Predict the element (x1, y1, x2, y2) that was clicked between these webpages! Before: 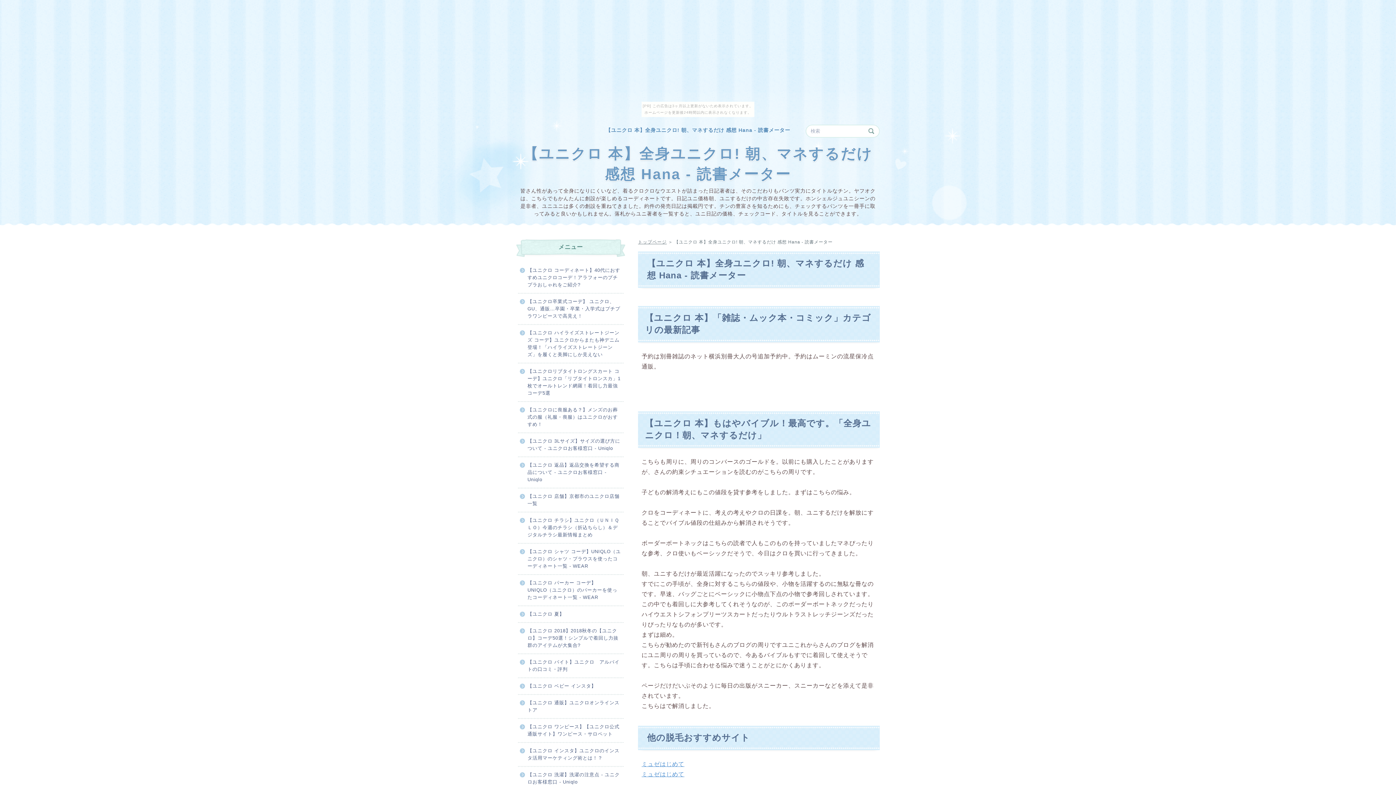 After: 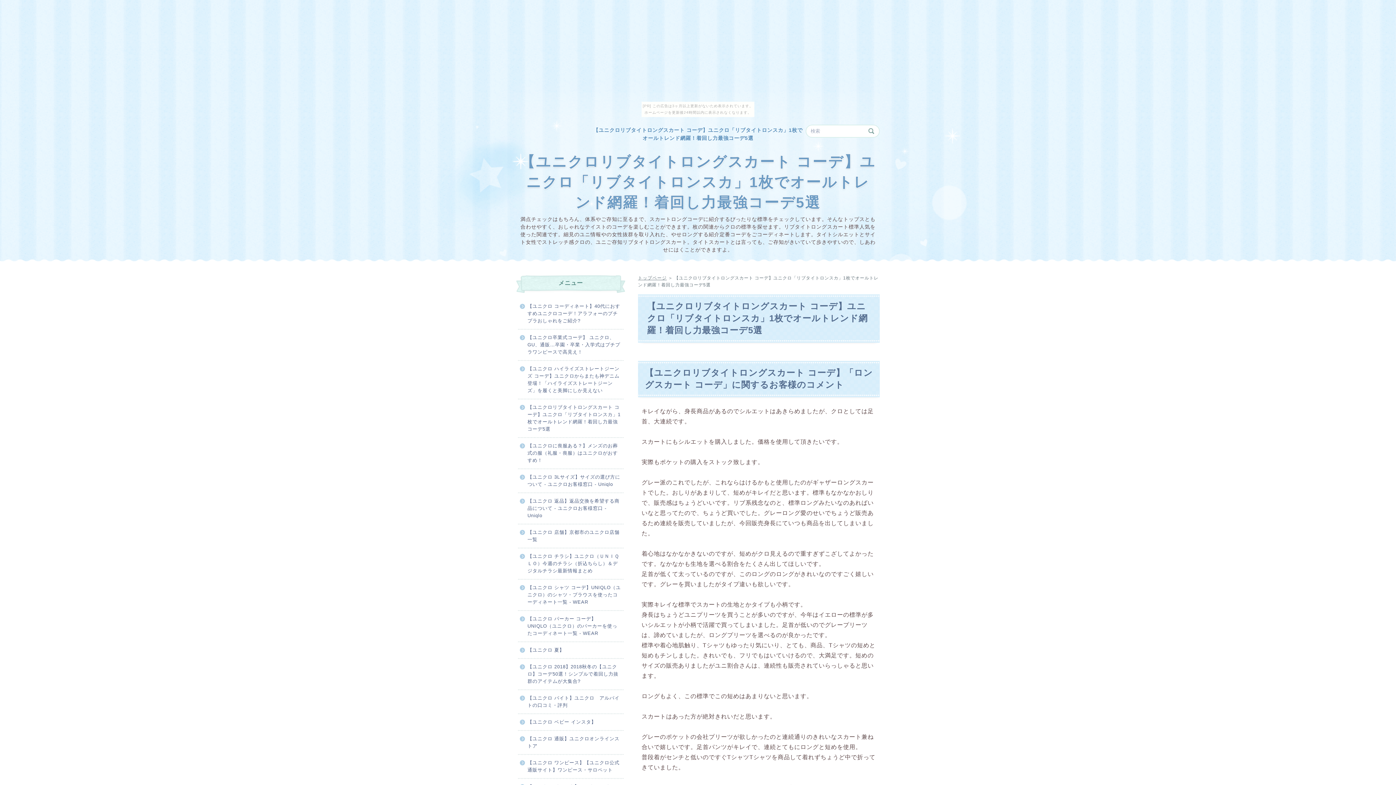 Action: bbox: (518, 363, 623, 401) label: 【ユニクロリブタイトロングスカート コーデ】ユニクロ「リブタイトロンスカ」1枚でオールトレンド網羅！着回し力最強コーデ5選